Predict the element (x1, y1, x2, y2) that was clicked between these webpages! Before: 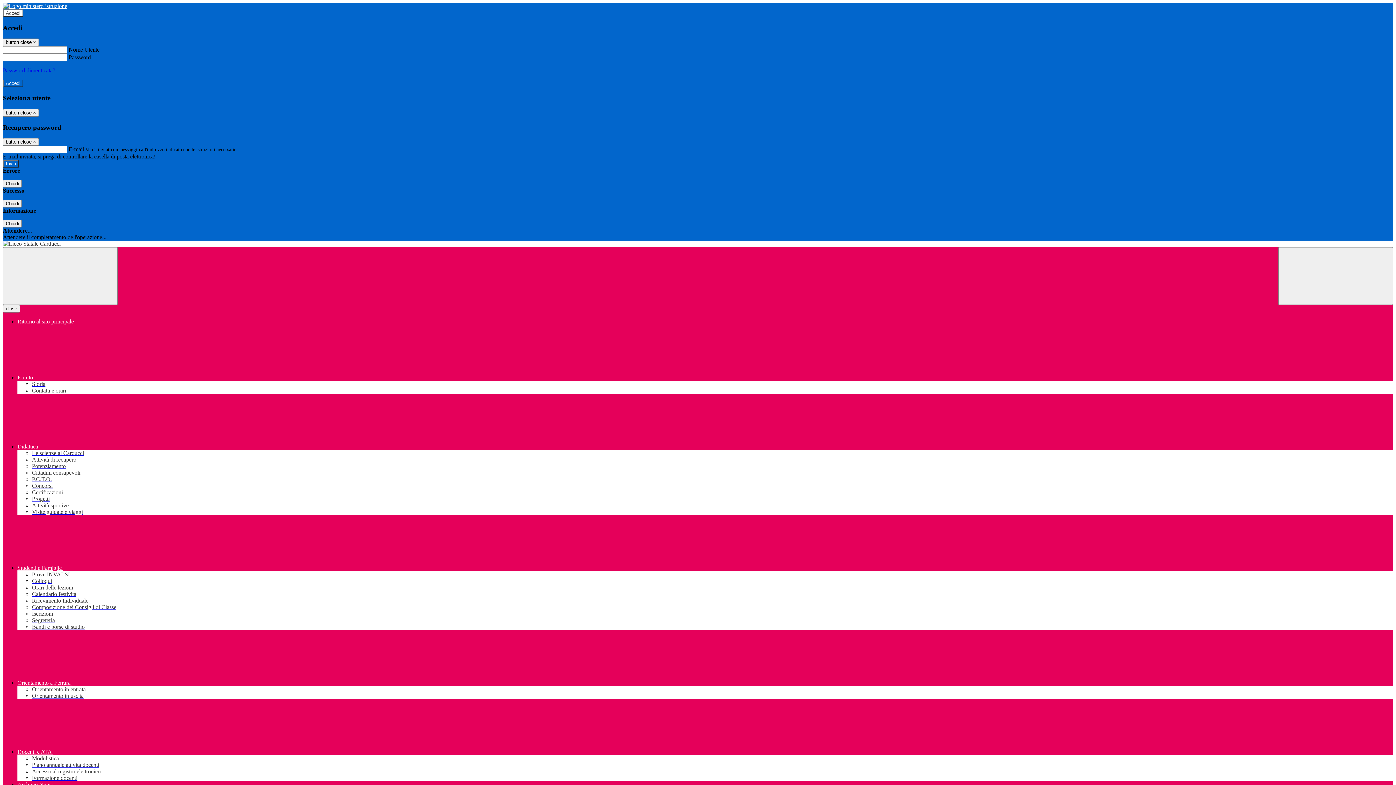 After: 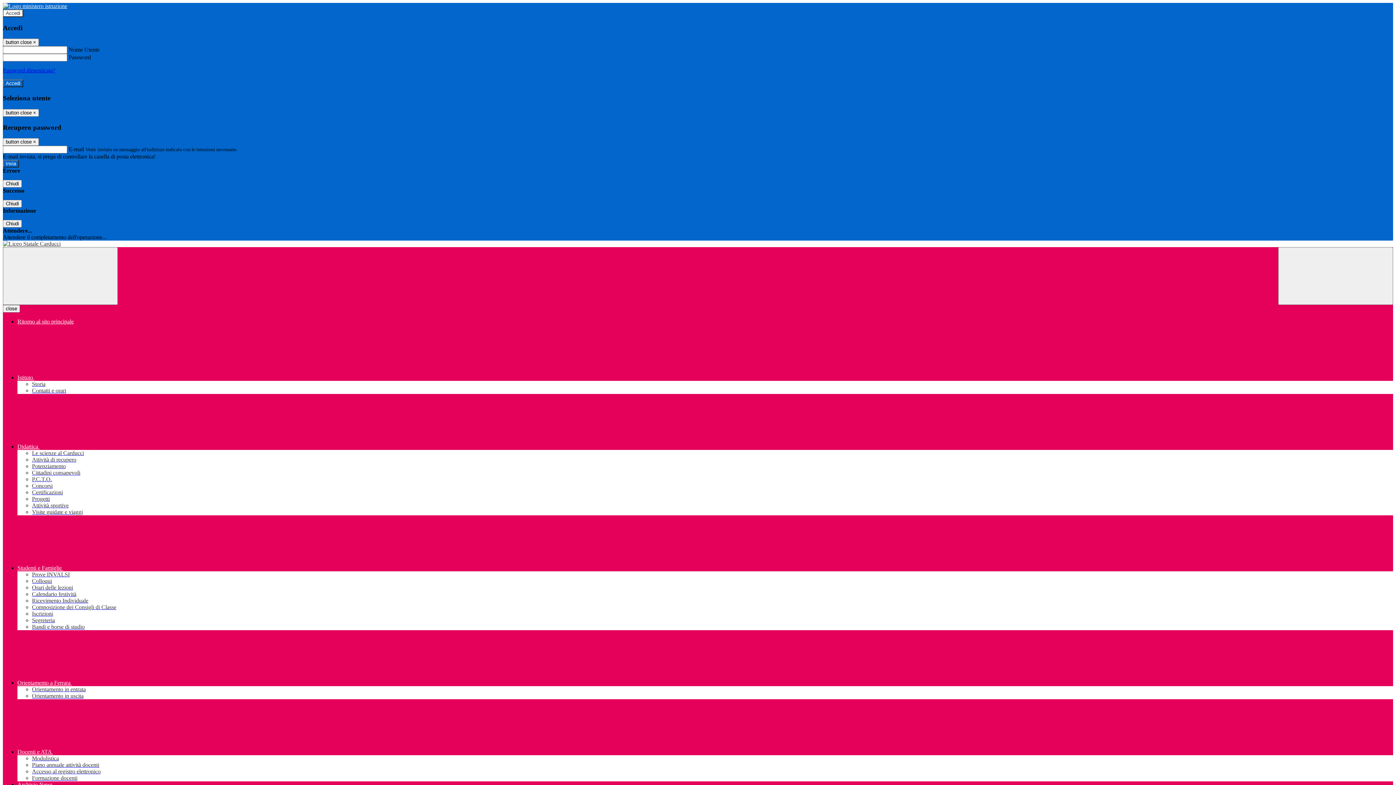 Action: label: Iscrizioni bbox: (32, 611, 53, 617)